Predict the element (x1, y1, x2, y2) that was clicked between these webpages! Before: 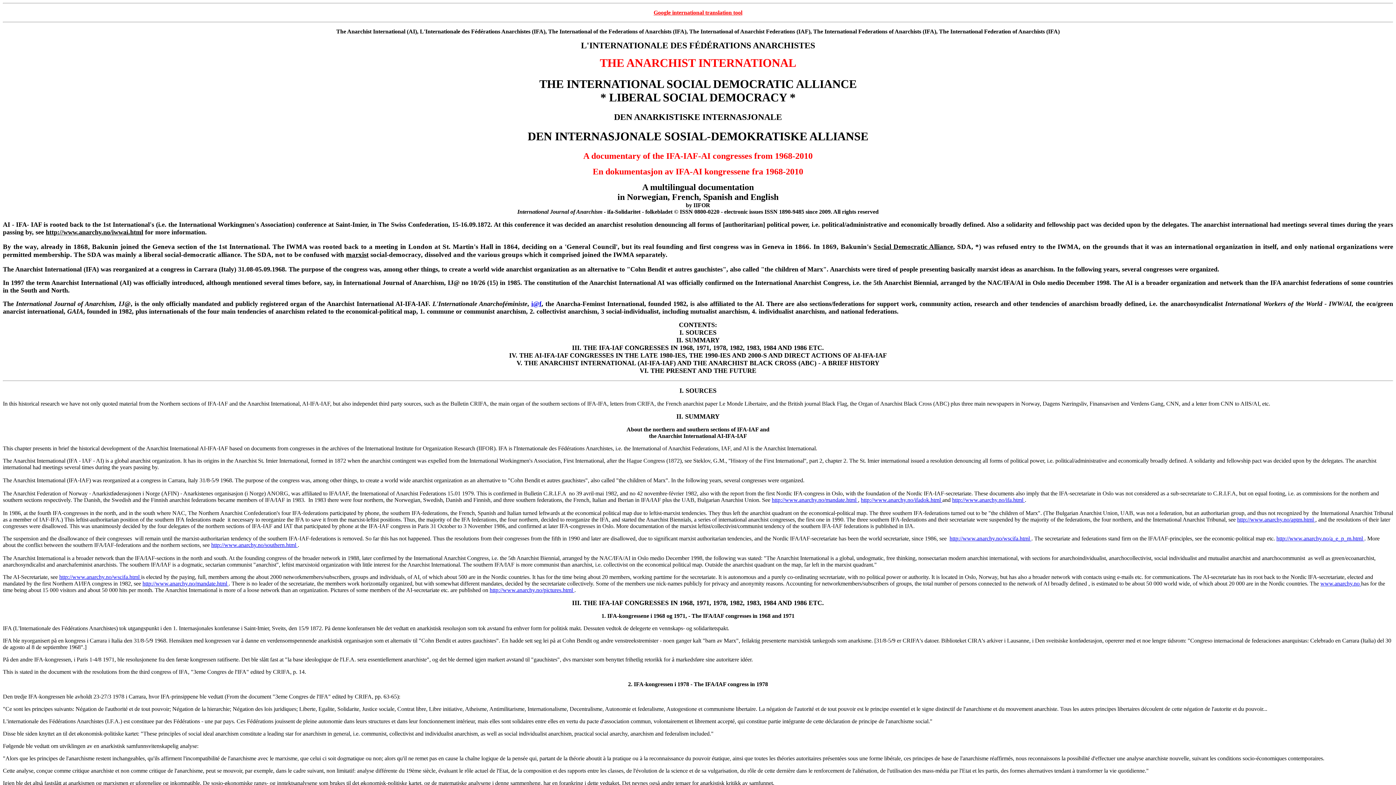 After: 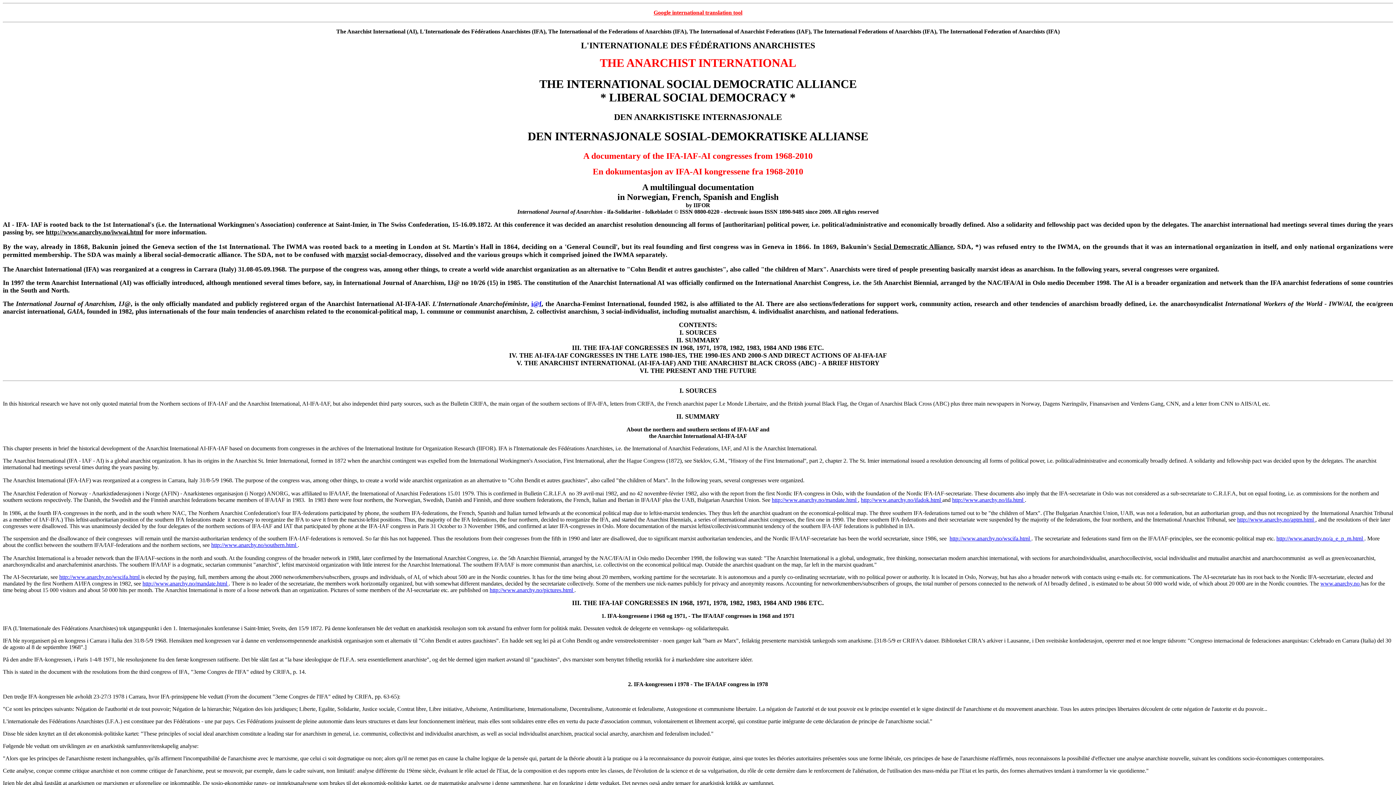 Action: label: i@f bbox: (531, 300, 541, 307)